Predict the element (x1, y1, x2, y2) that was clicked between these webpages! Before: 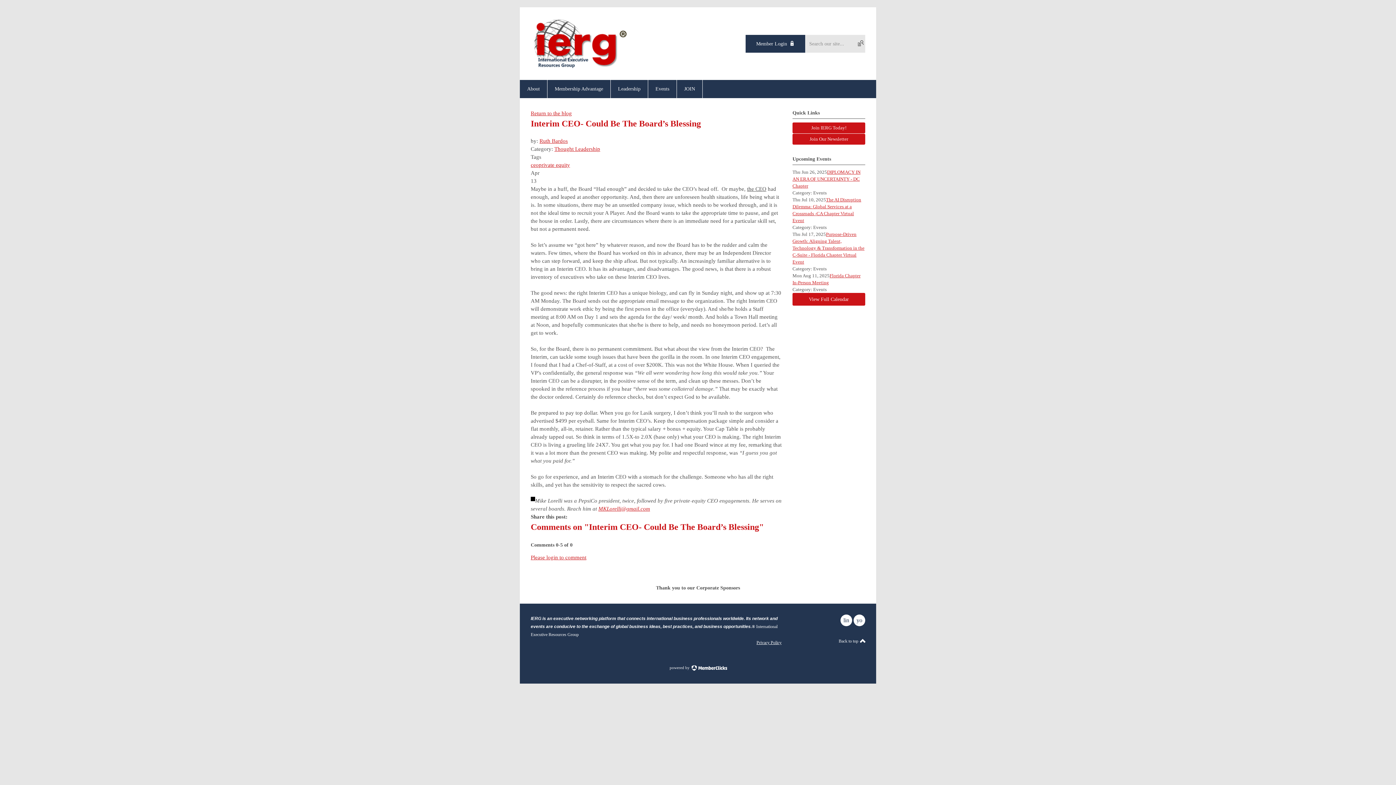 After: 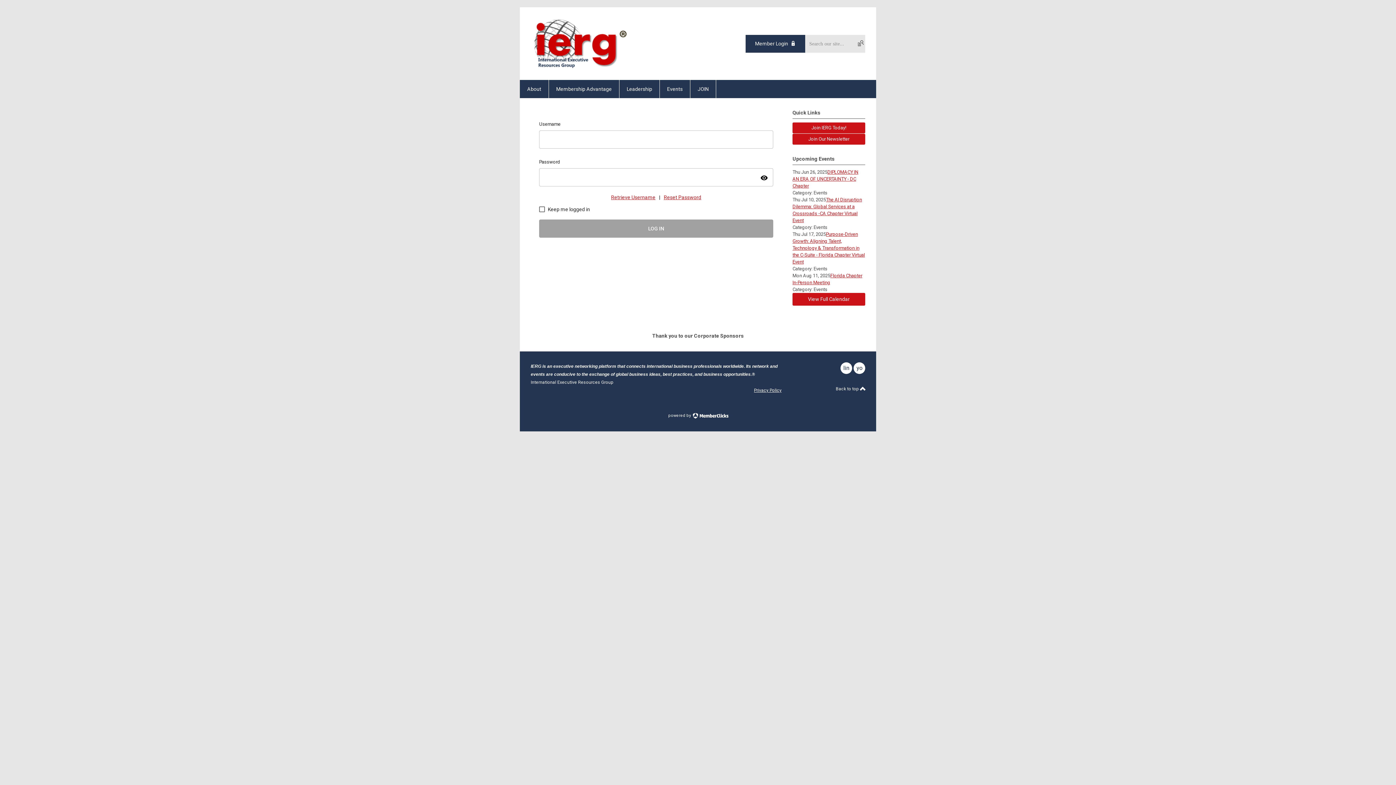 Action: label: Please login to comment bbox: (530, 554, 586, 560)